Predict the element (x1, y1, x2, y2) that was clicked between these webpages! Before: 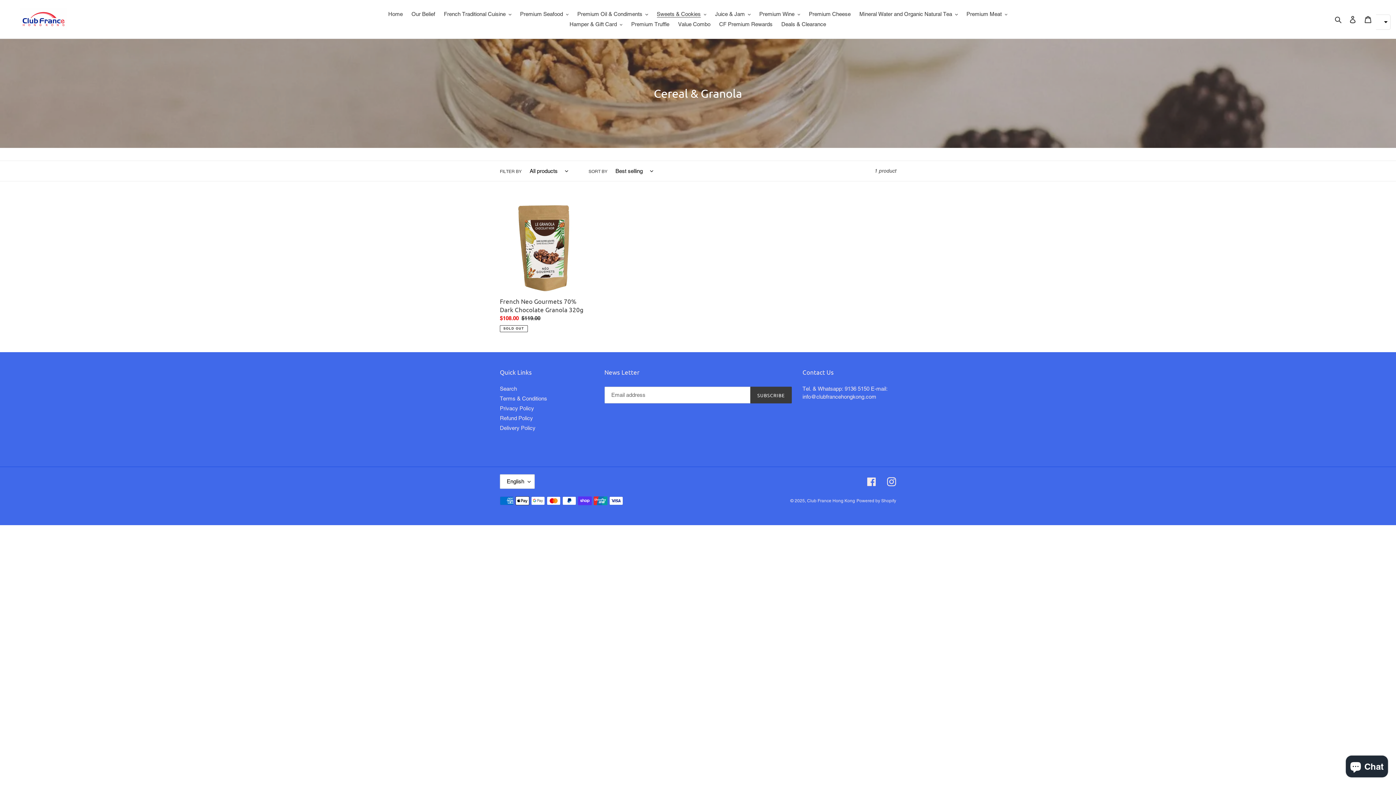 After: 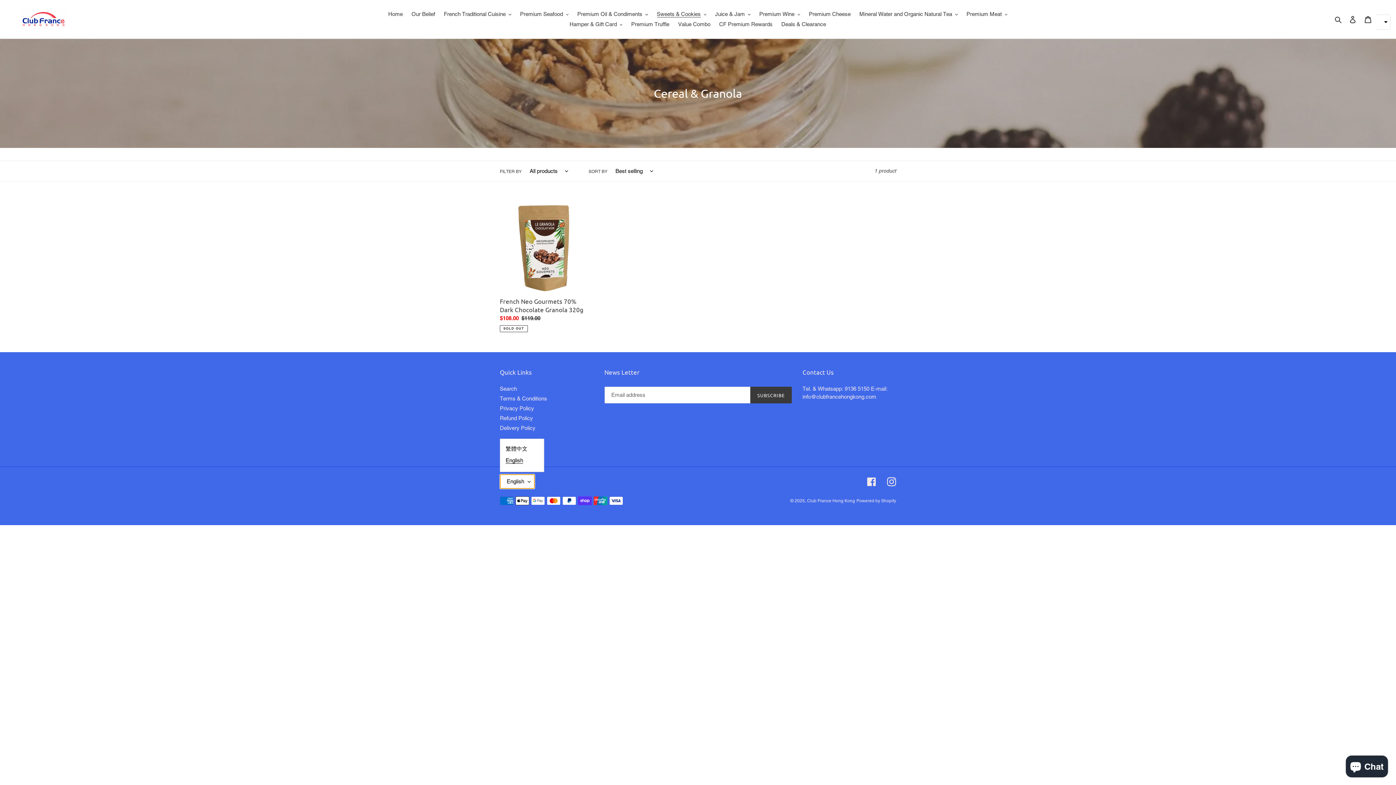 Action: bbox: (500, 474, 534, 489) label: English